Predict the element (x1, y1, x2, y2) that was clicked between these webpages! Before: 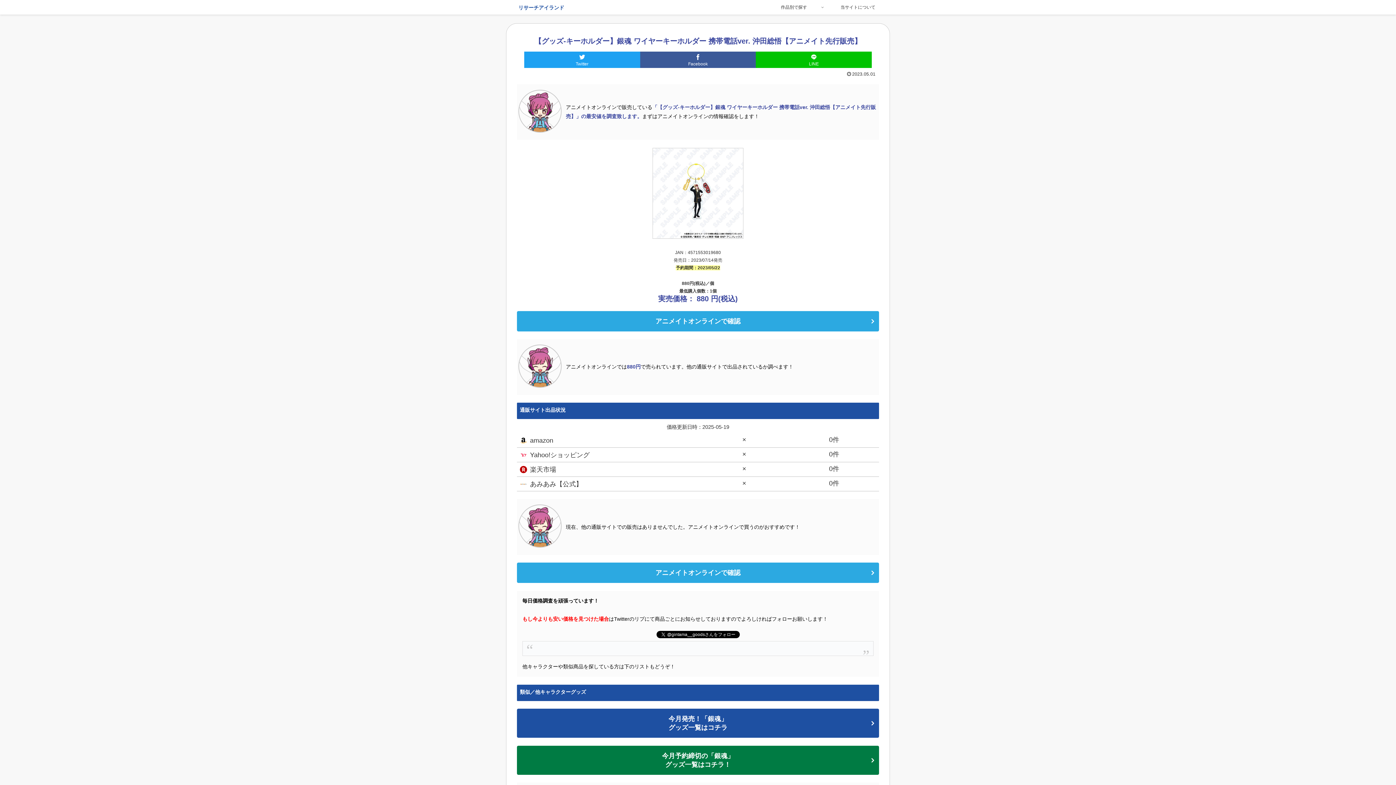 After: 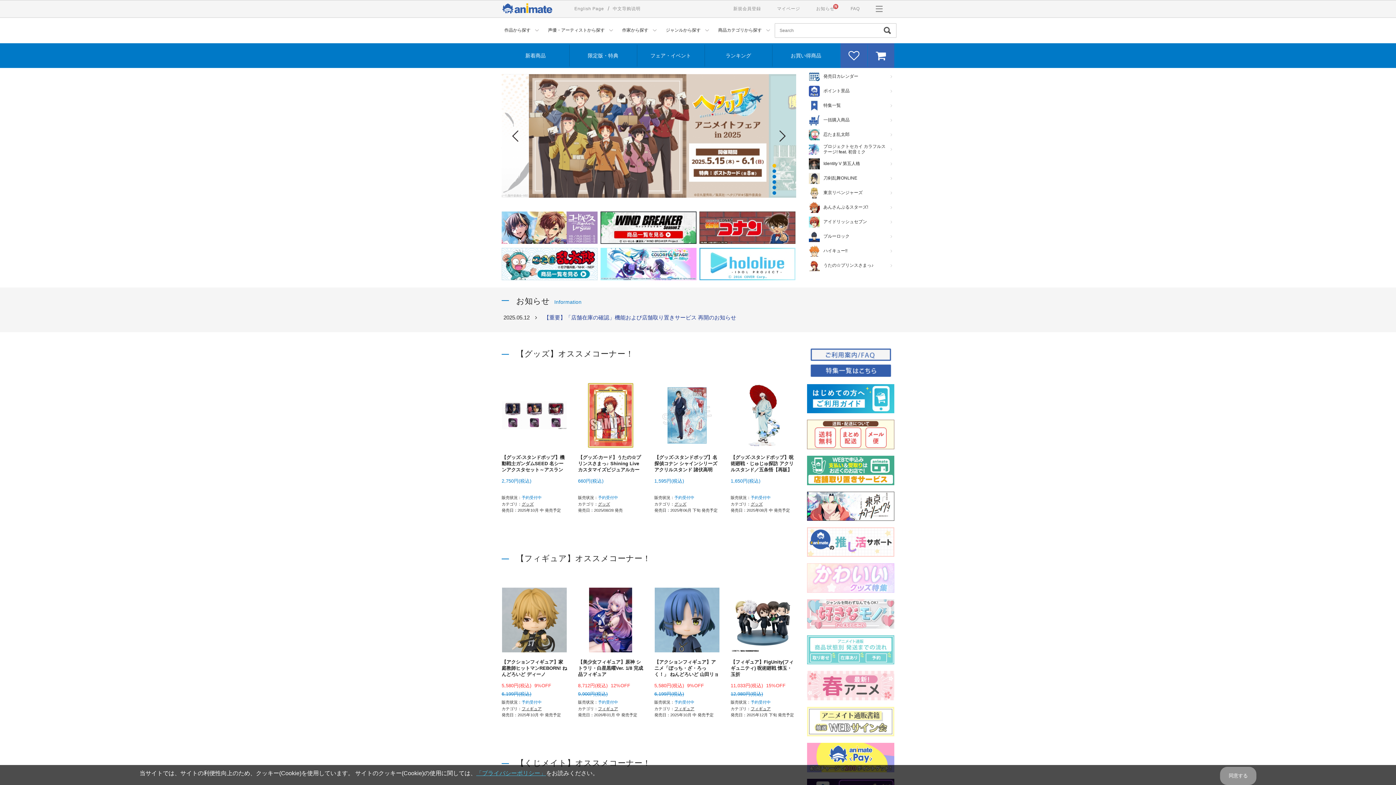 Action: bbox: (652, 147, 743, 238)